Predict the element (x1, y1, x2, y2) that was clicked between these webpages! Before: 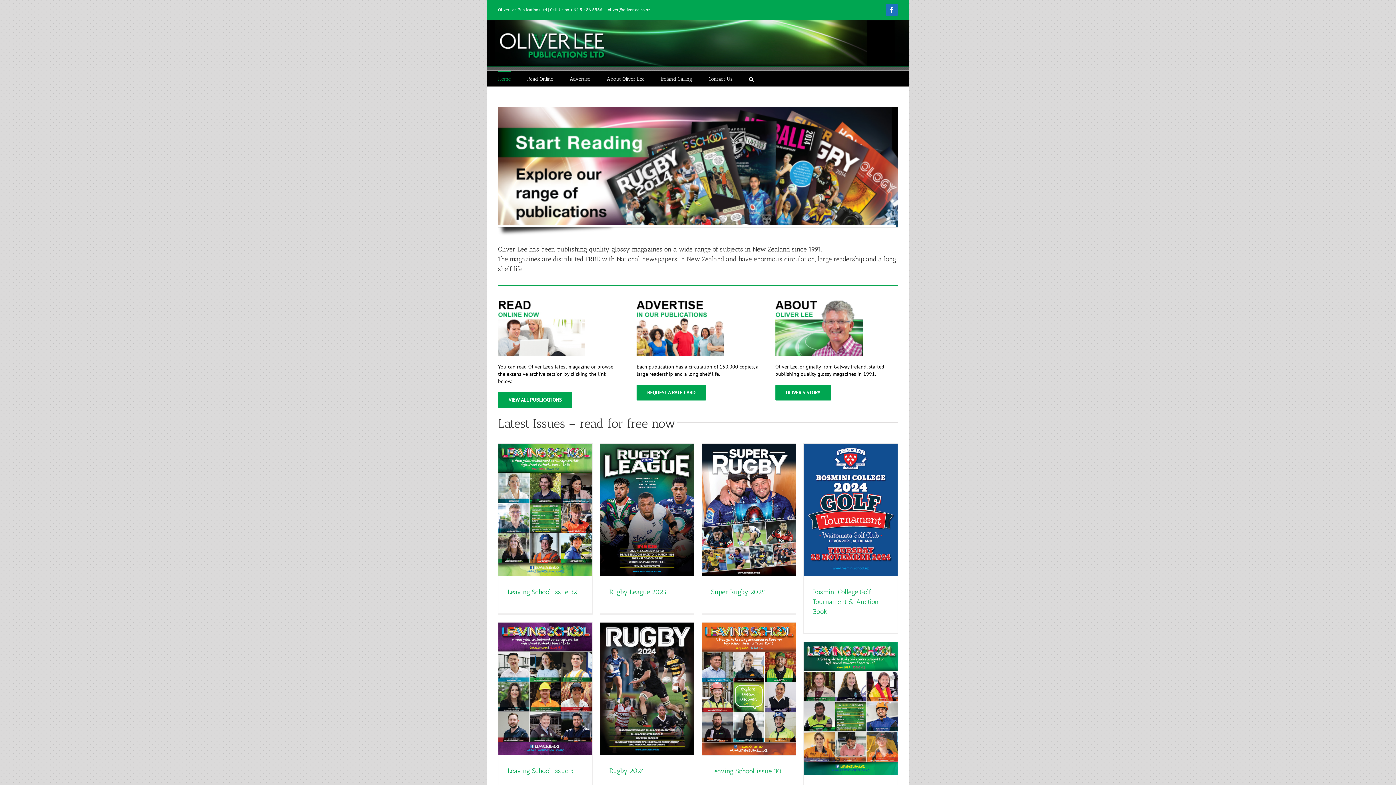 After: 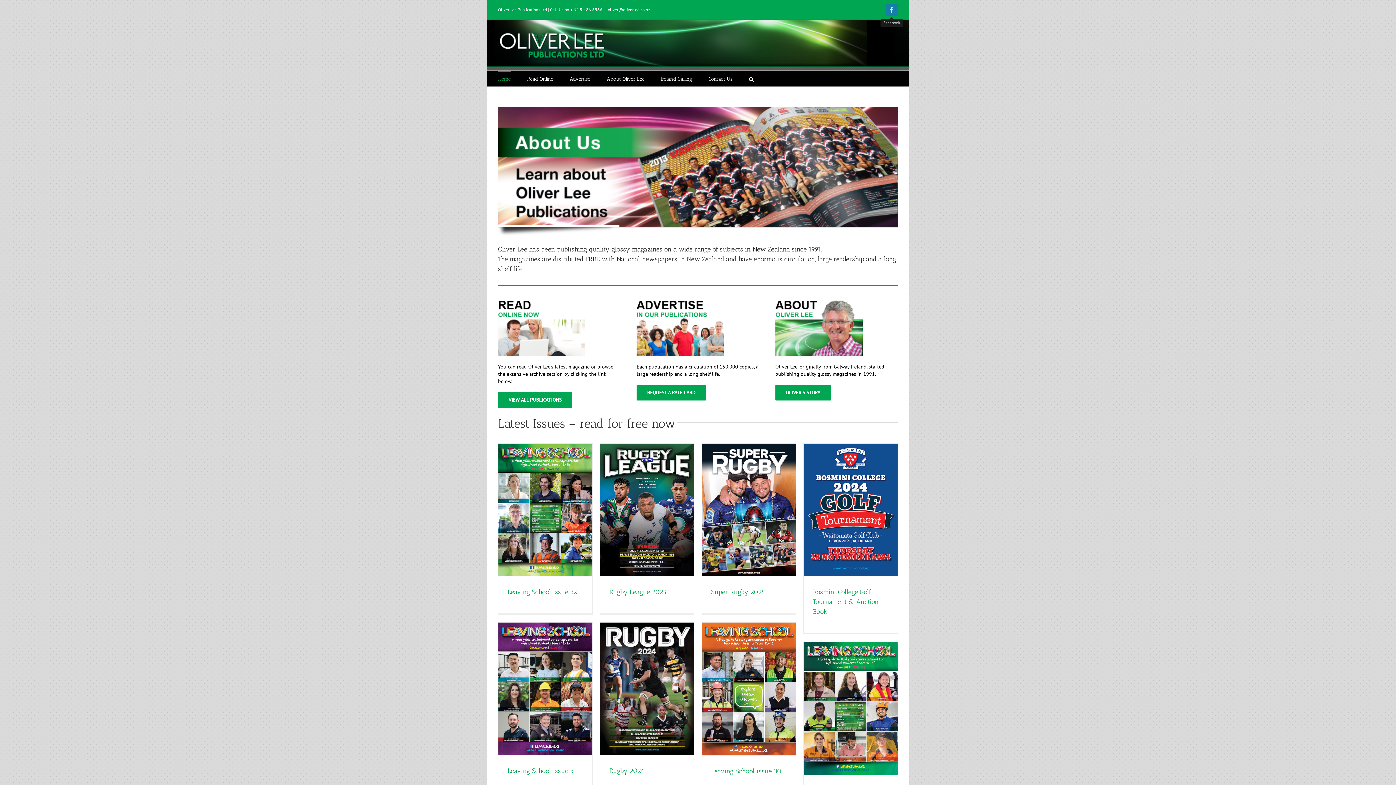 Action: bbox: (885, 3, 898, 16) label: Facebook